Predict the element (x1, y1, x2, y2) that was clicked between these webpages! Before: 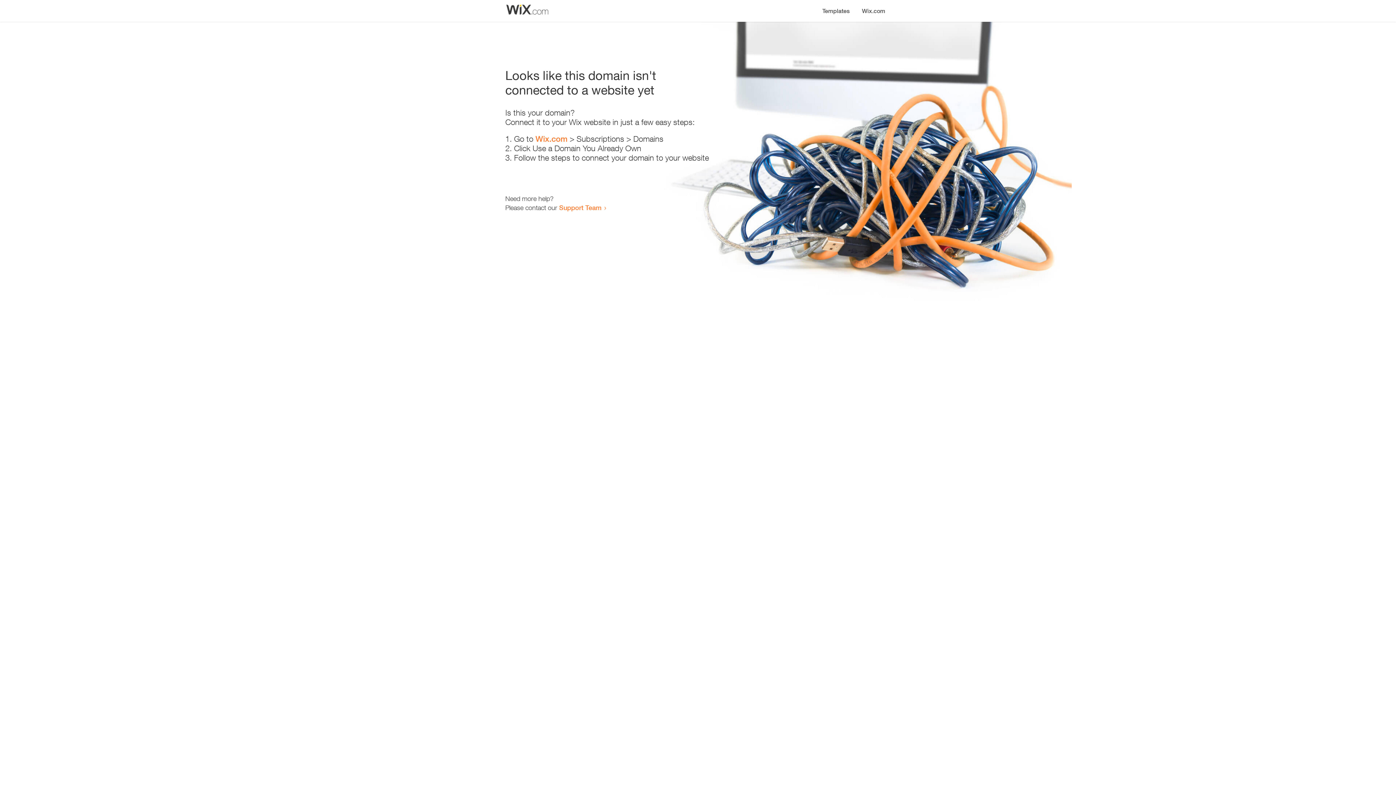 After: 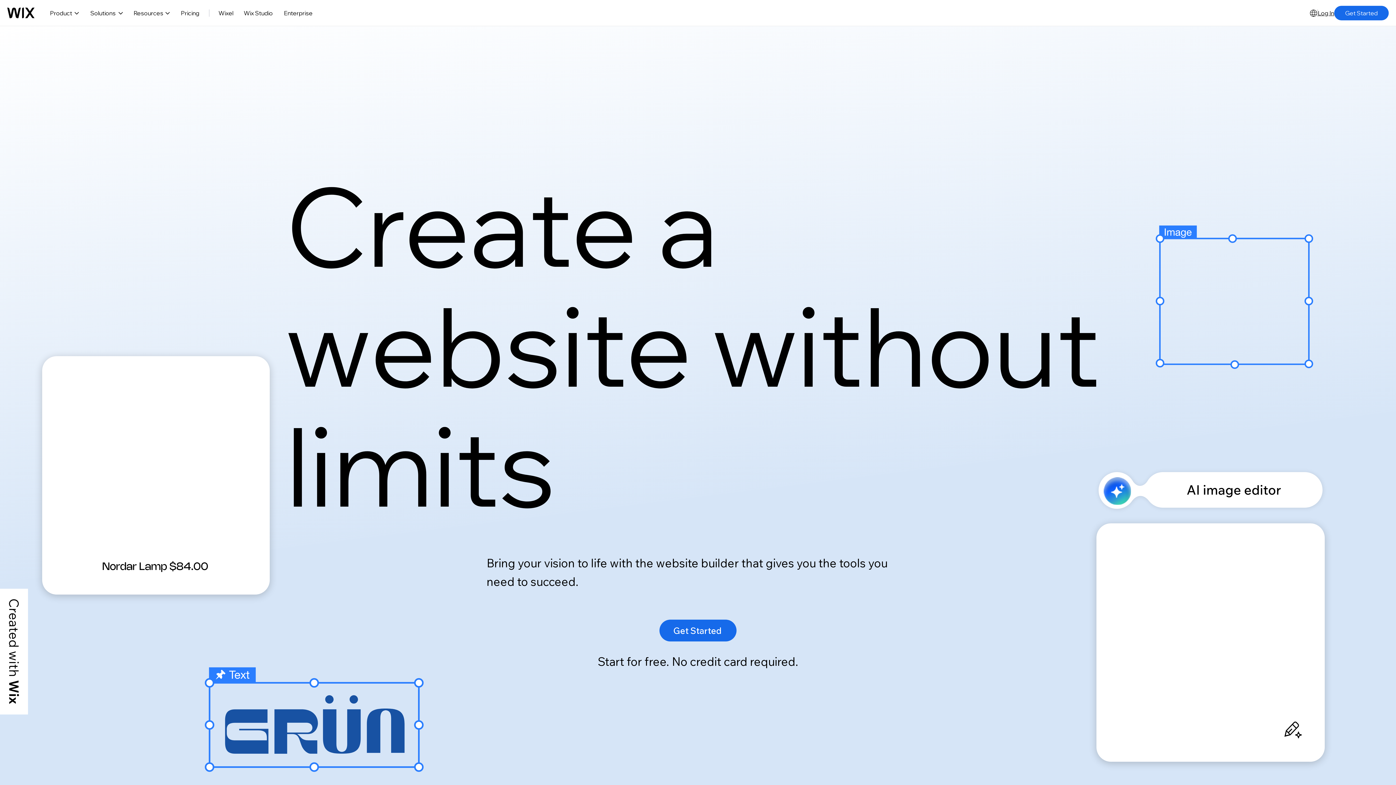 Action: bbox: (535, 134, 567, 143) label: Wix.com